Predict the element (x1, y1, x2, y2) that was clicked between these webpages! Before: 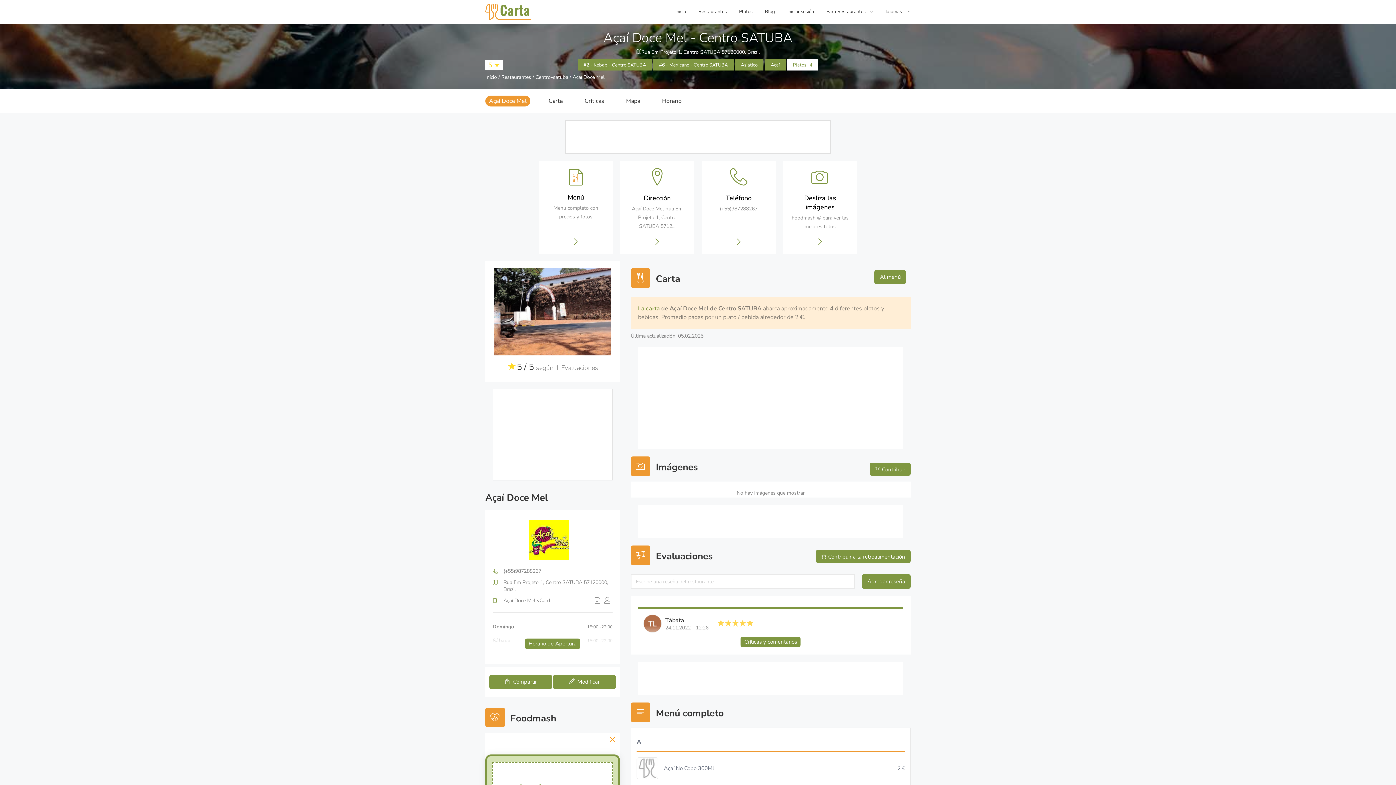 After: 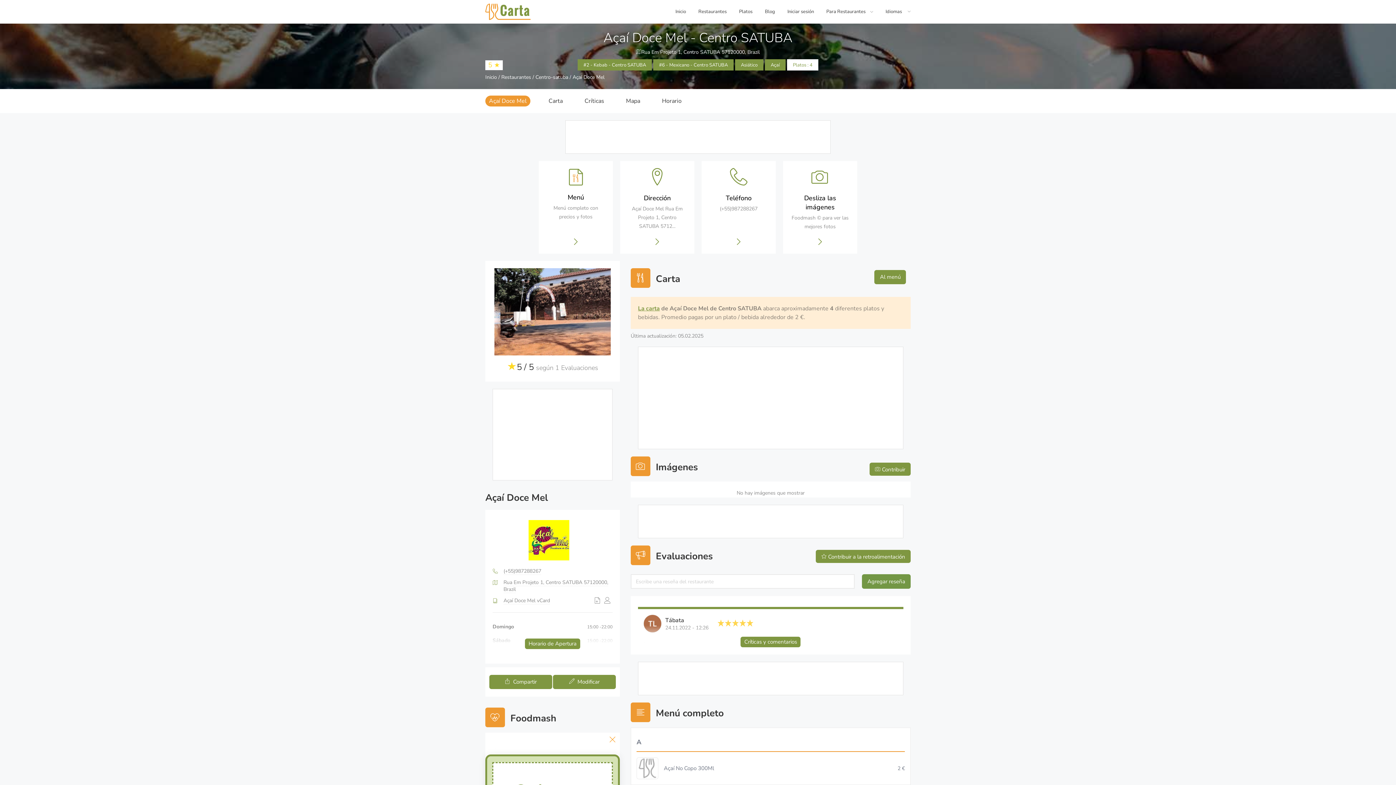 Action: label: Agregar reseña bbox: (862, 574, 910, 589)